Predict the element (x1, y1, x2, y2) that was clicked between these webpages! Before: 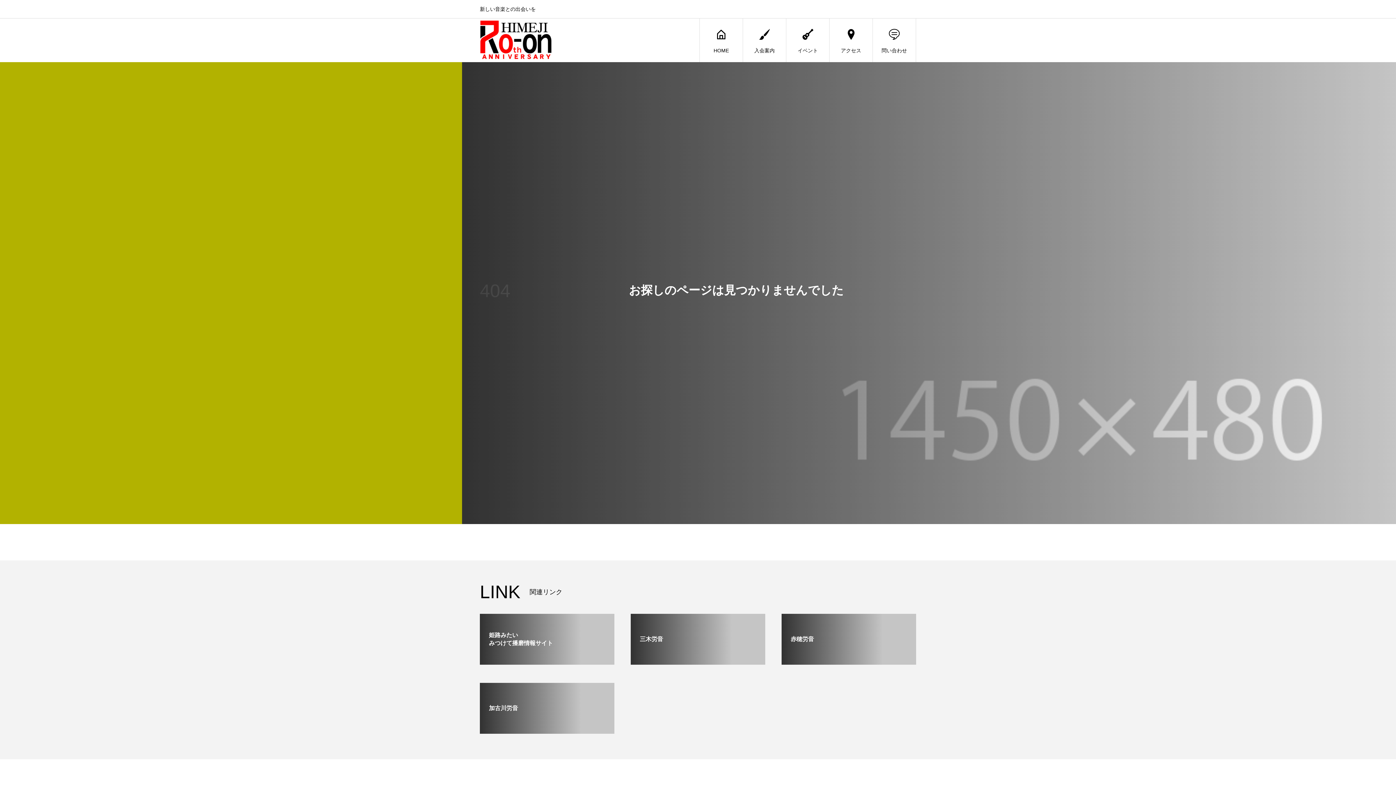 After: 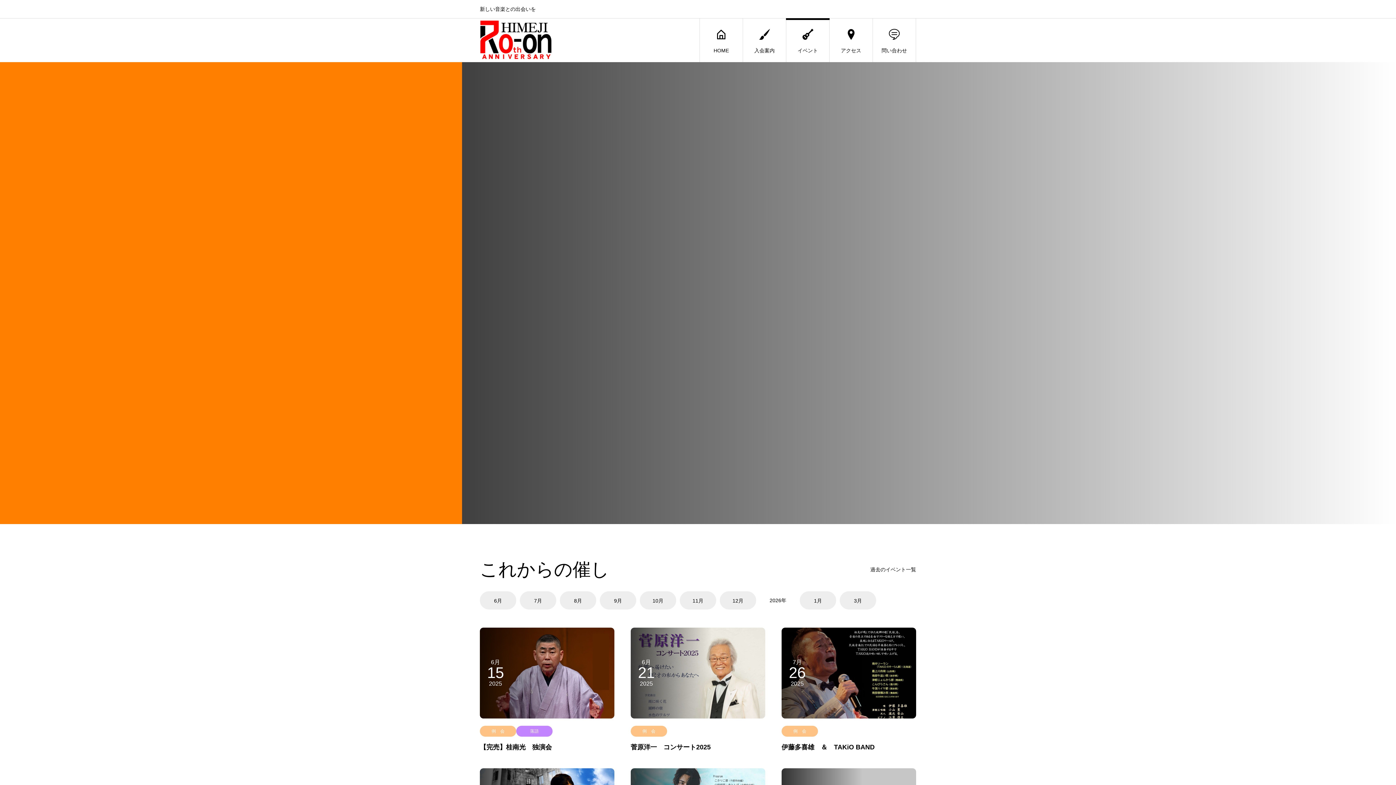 Action: label: イベント bbox: (786, 18, 829, 62)